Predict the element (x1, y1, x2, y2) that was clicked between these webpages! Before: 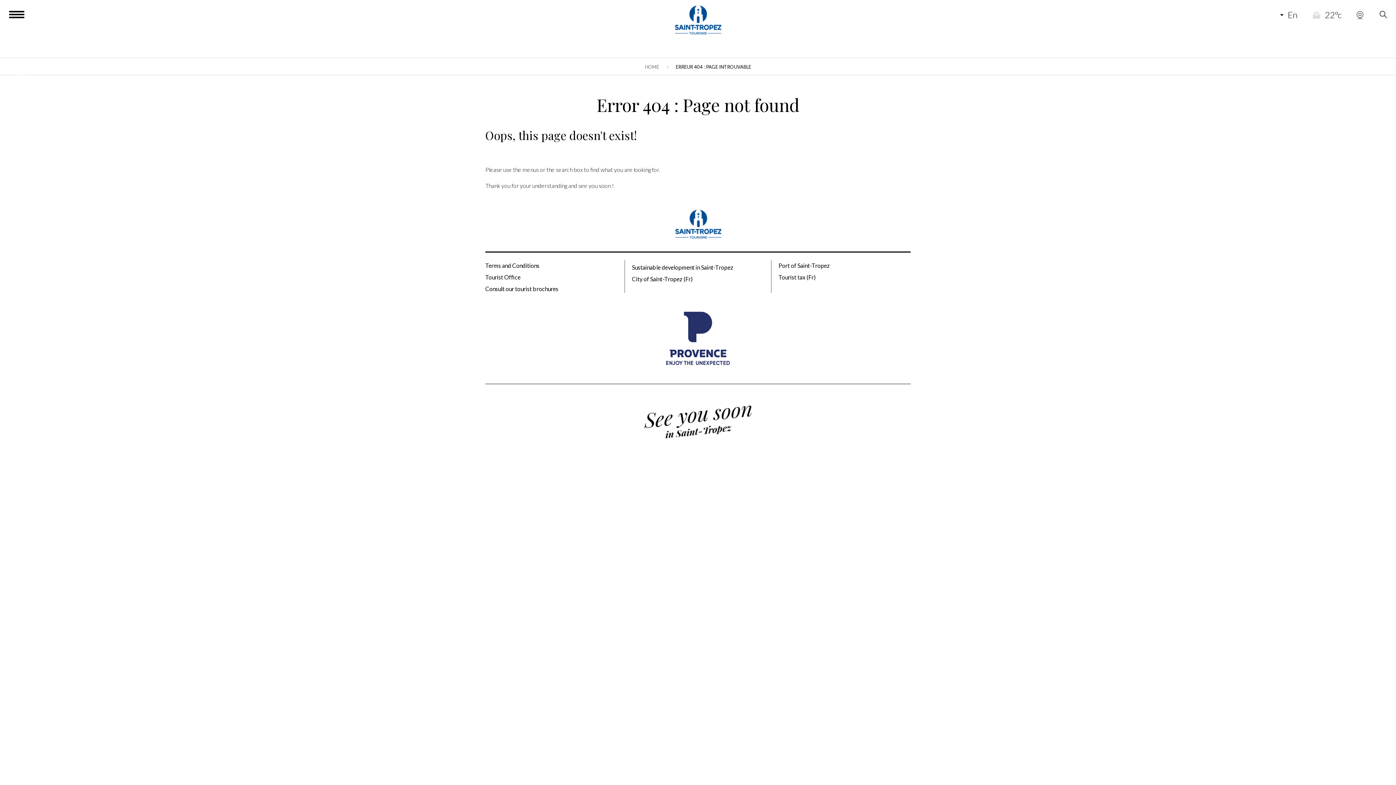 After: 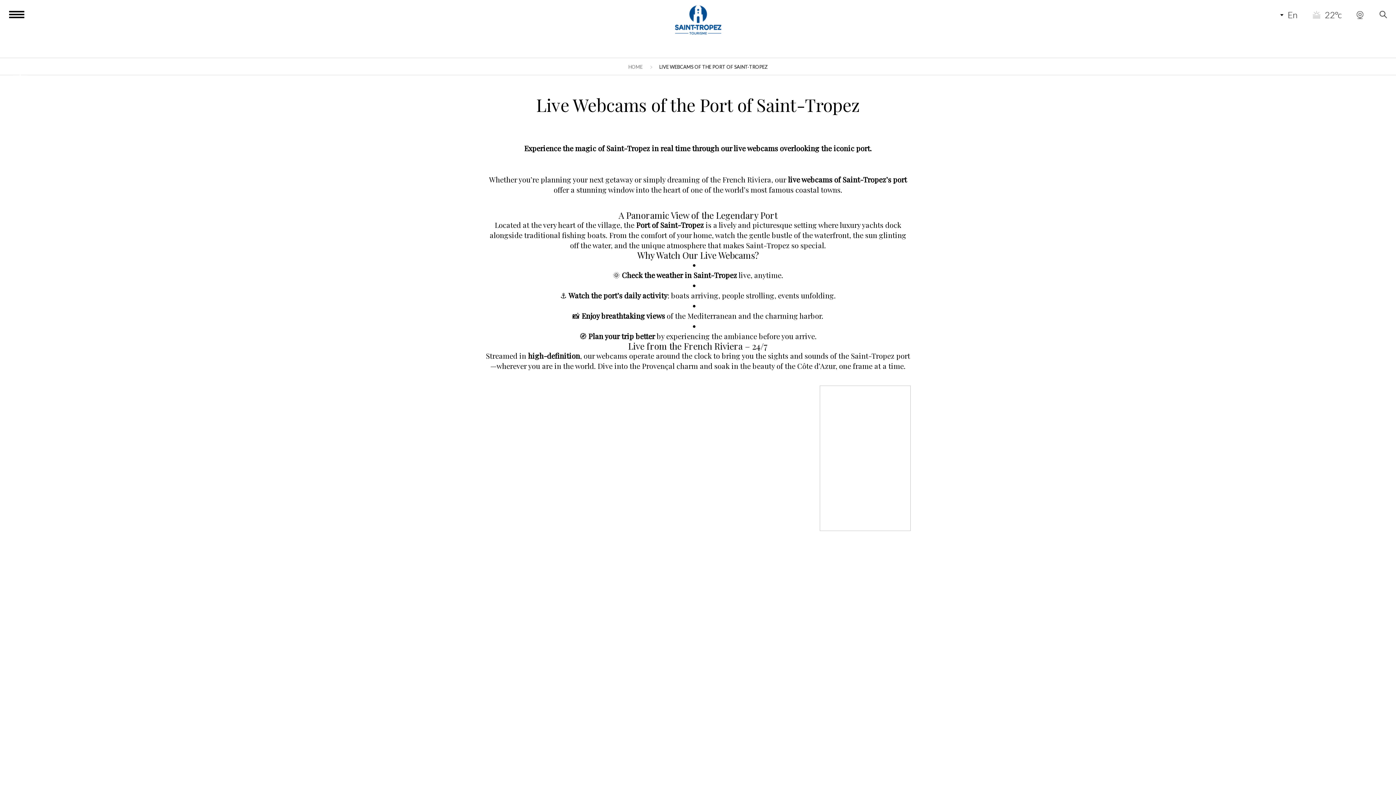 Action: label:   bbox: (1356, 8, 1364, 21)